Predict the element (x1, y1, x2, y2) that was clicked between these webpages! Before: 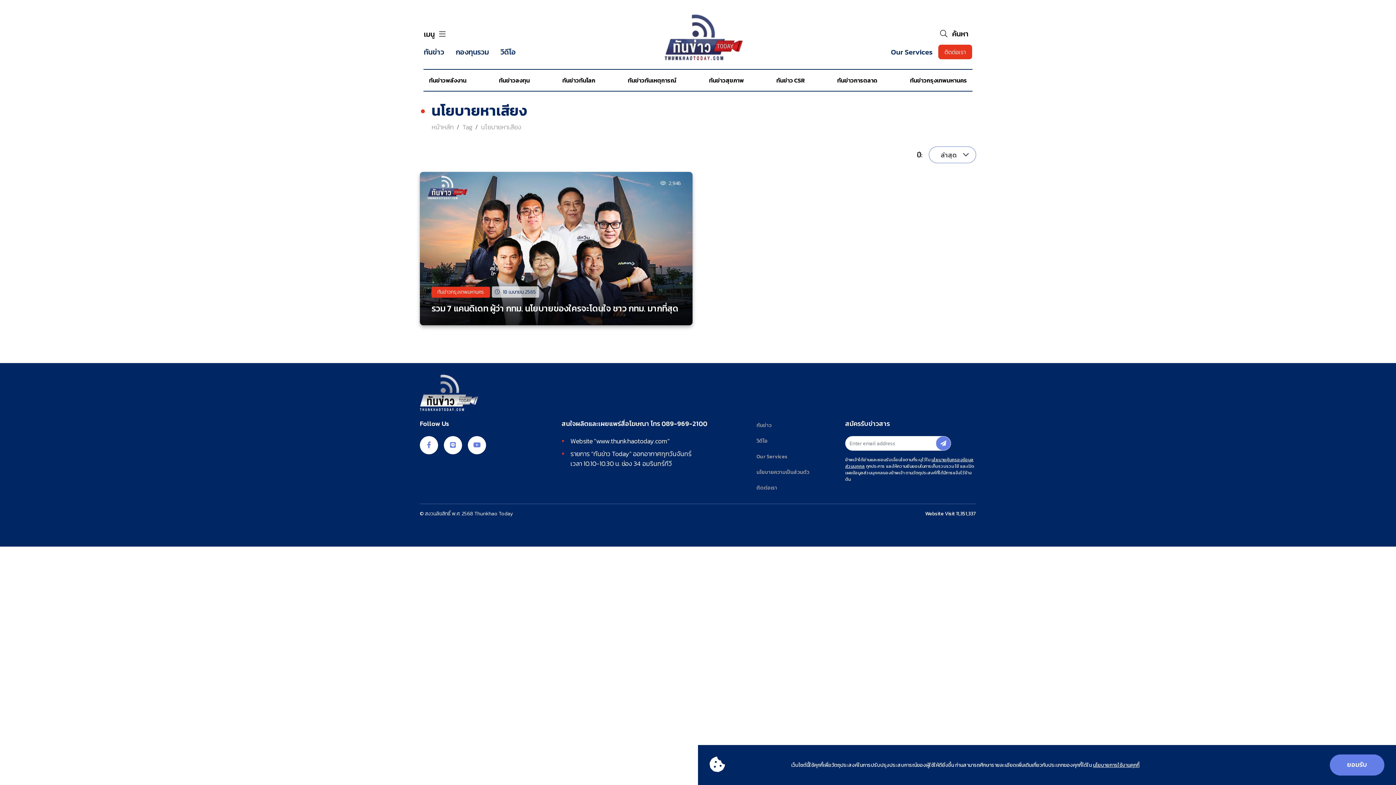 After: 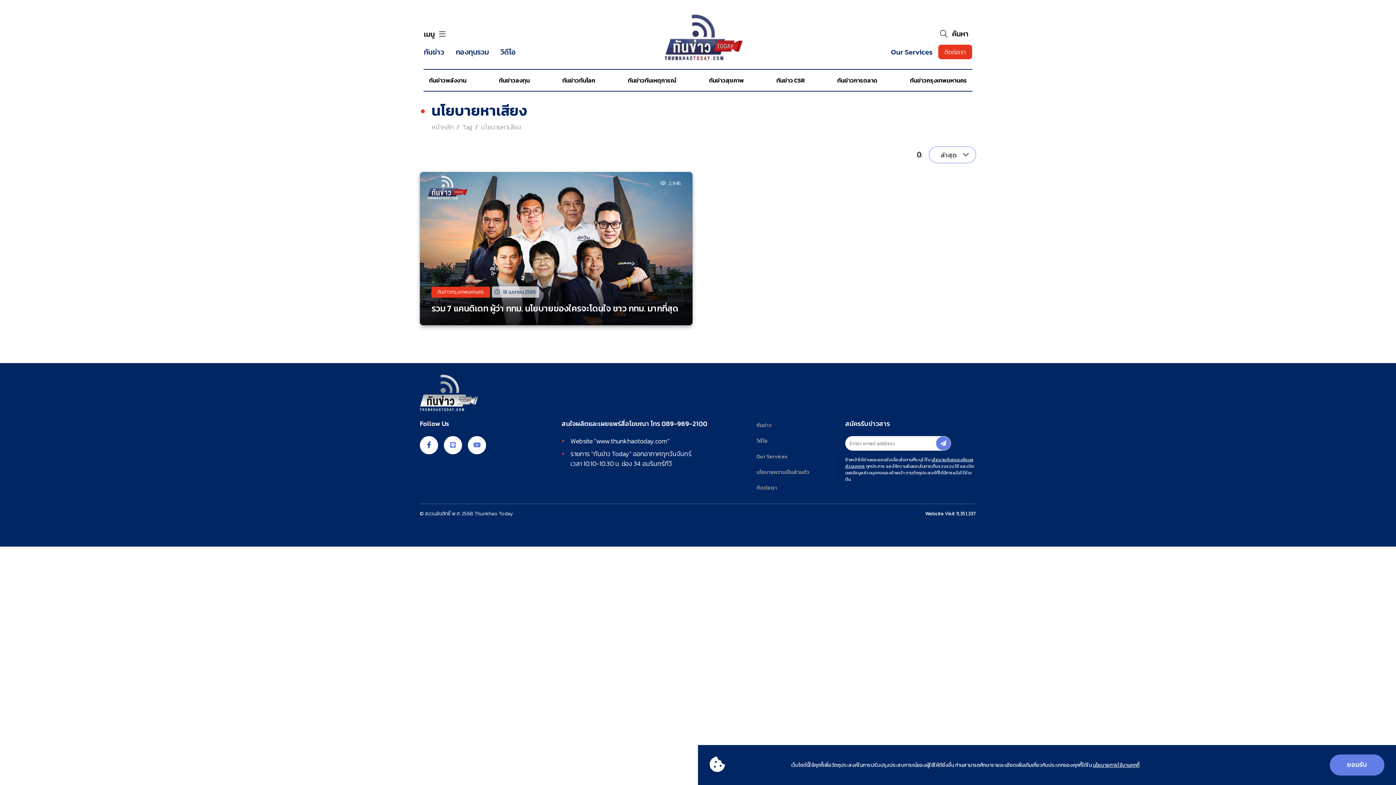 Action: bbox: (420, 436, 438, 454)